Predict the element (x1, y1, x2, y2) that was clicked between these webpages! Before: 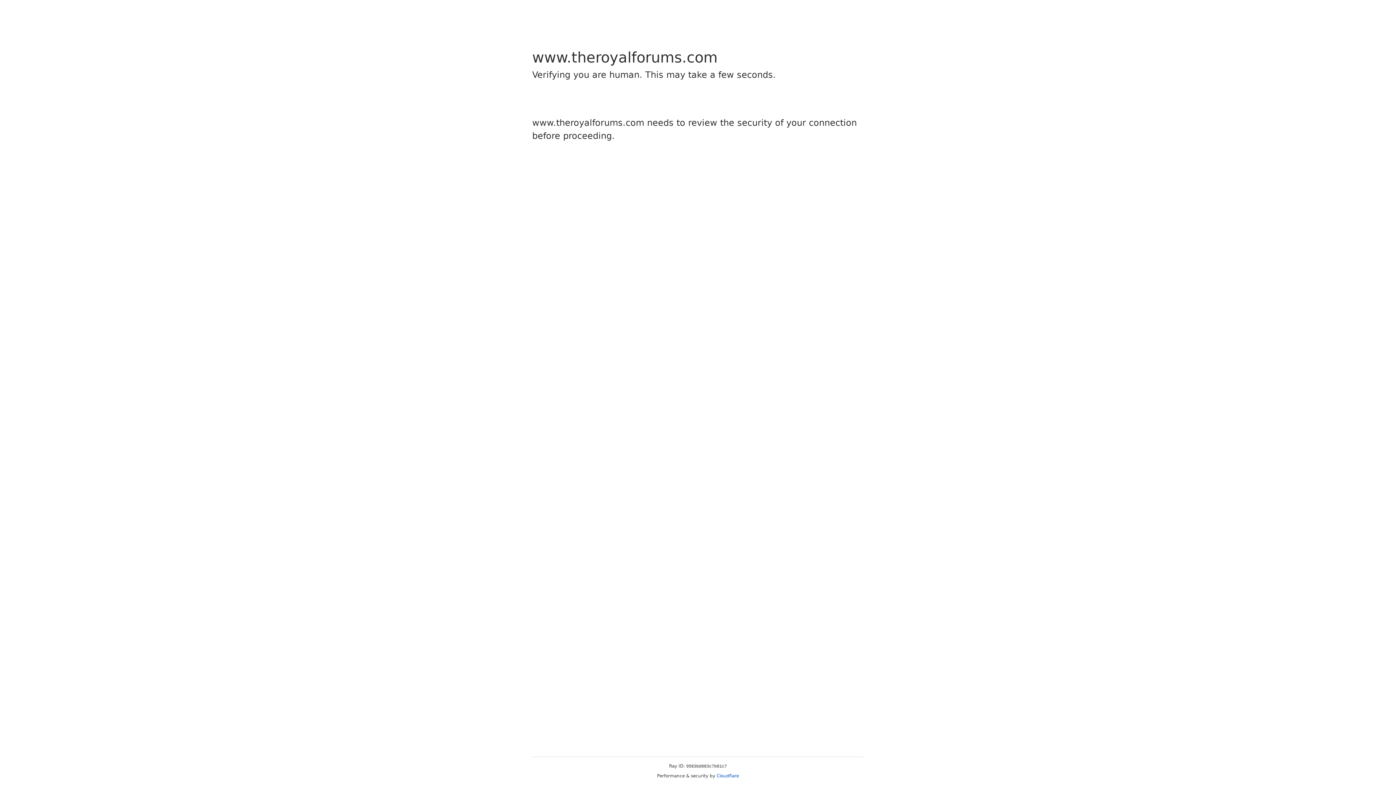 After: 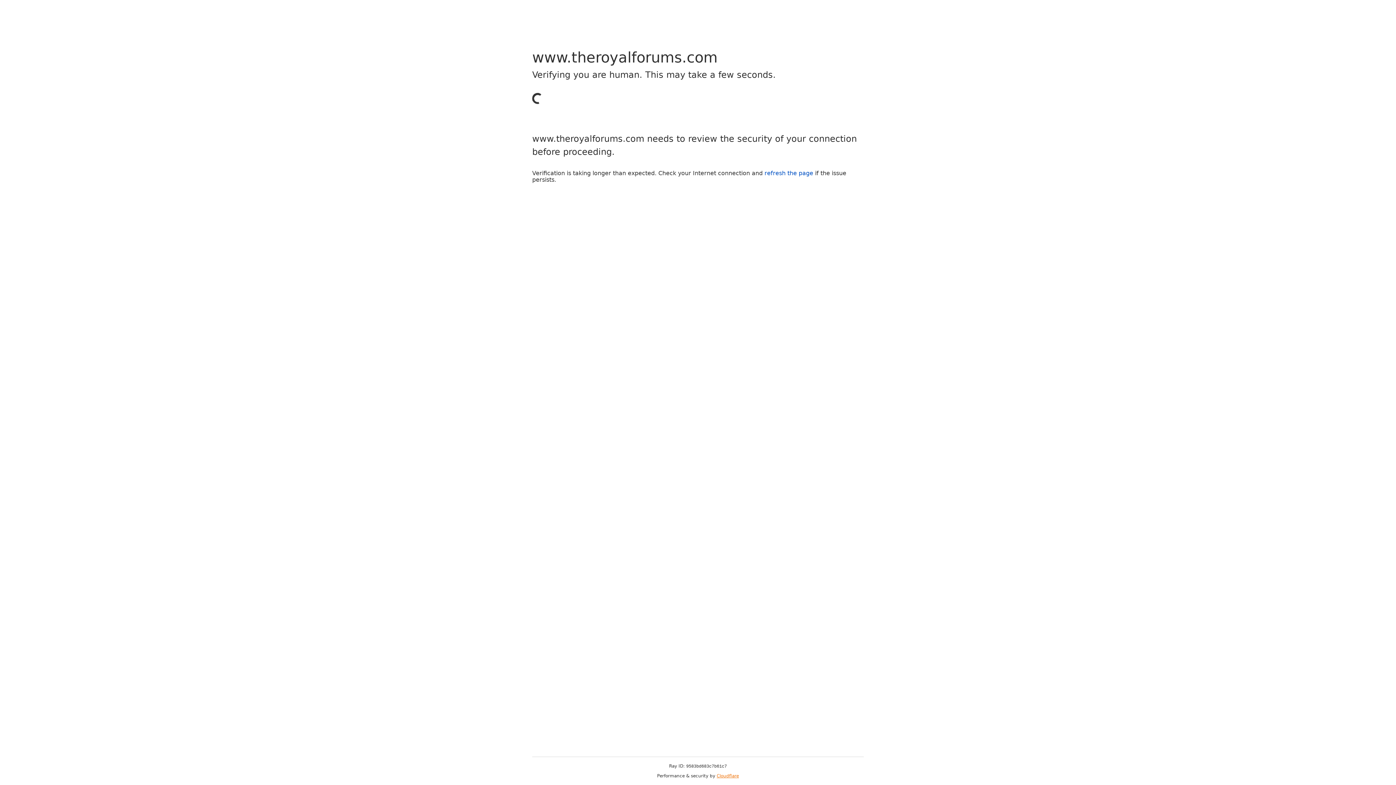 Action: label: Cloudflare bbox: (716, 773, 739, 778)